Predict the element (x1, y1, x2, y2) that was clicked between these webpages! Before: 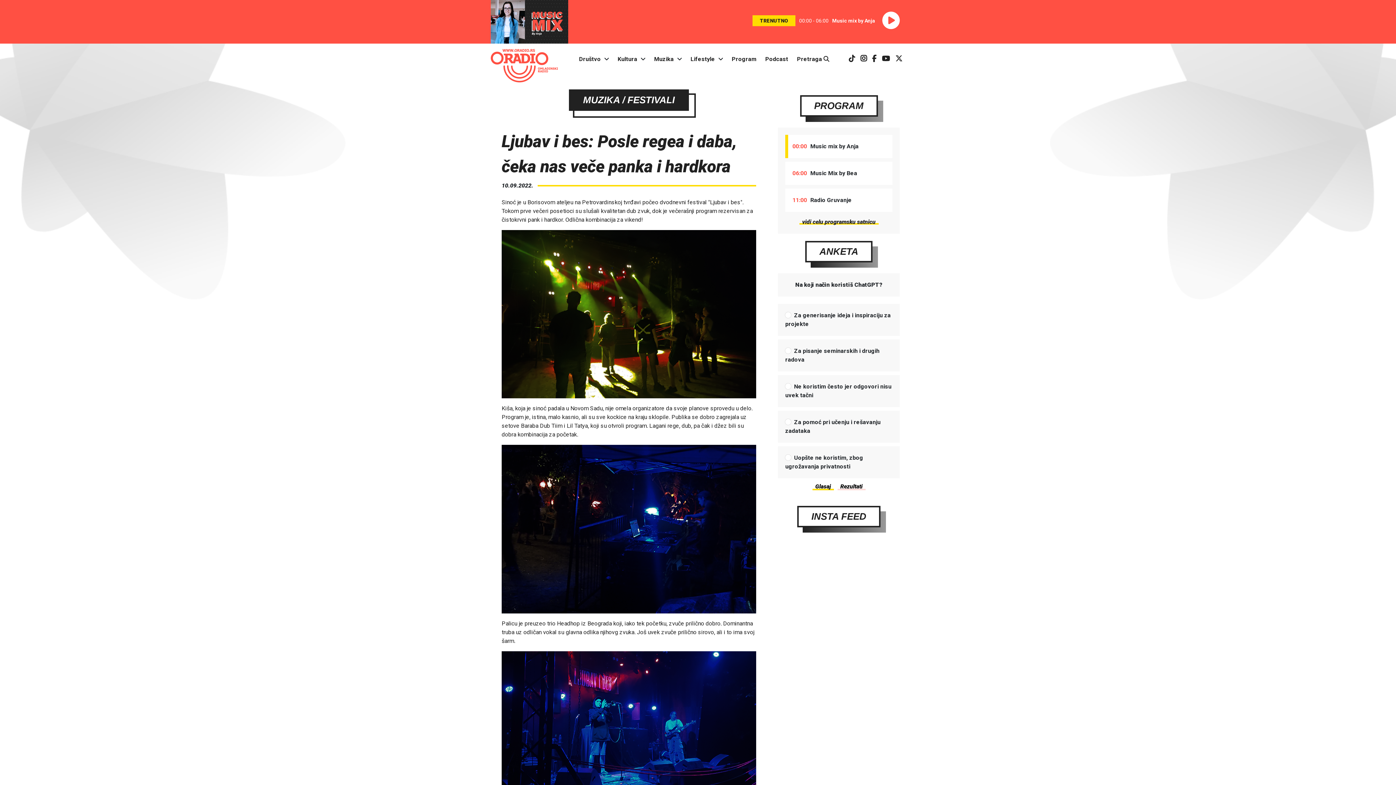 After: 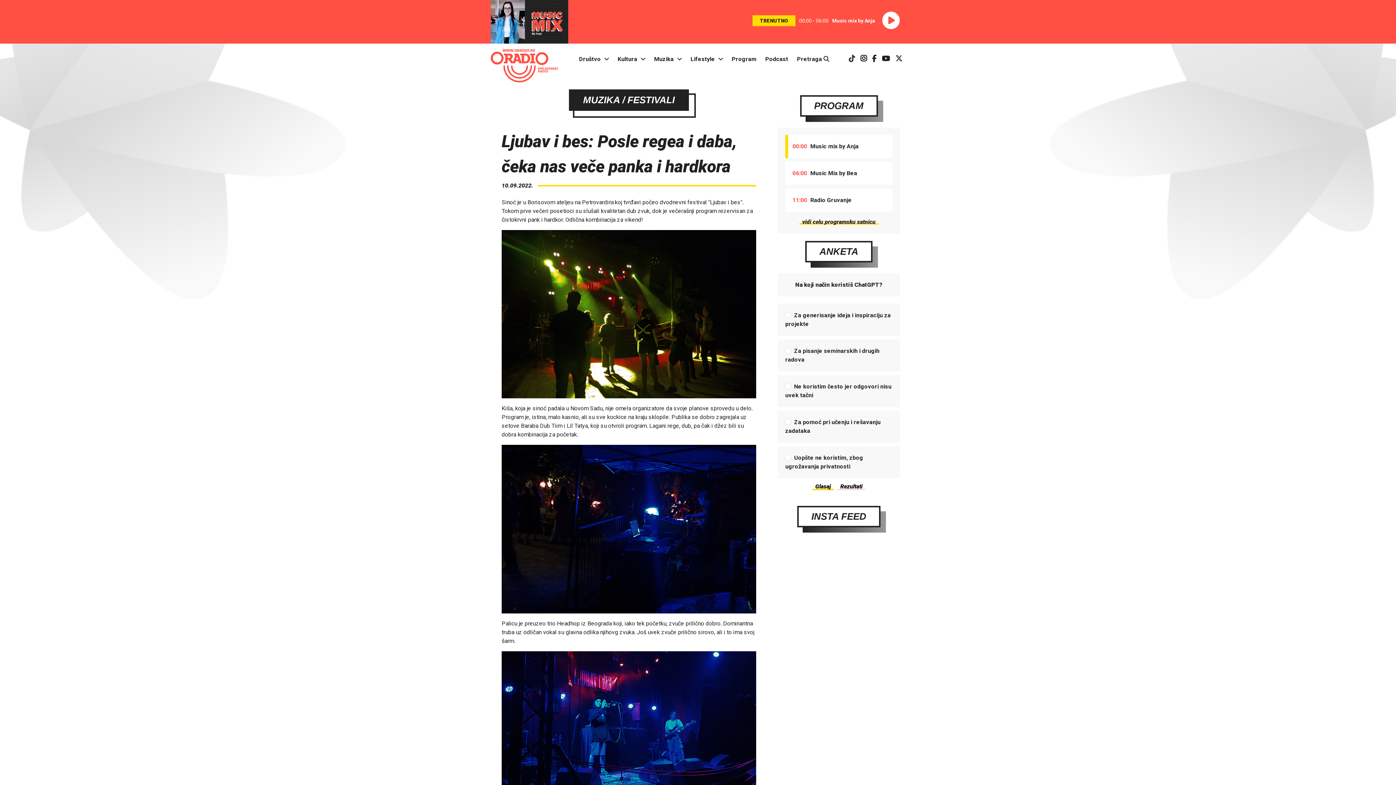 Action: bbox: (879, 55, 893, 62)